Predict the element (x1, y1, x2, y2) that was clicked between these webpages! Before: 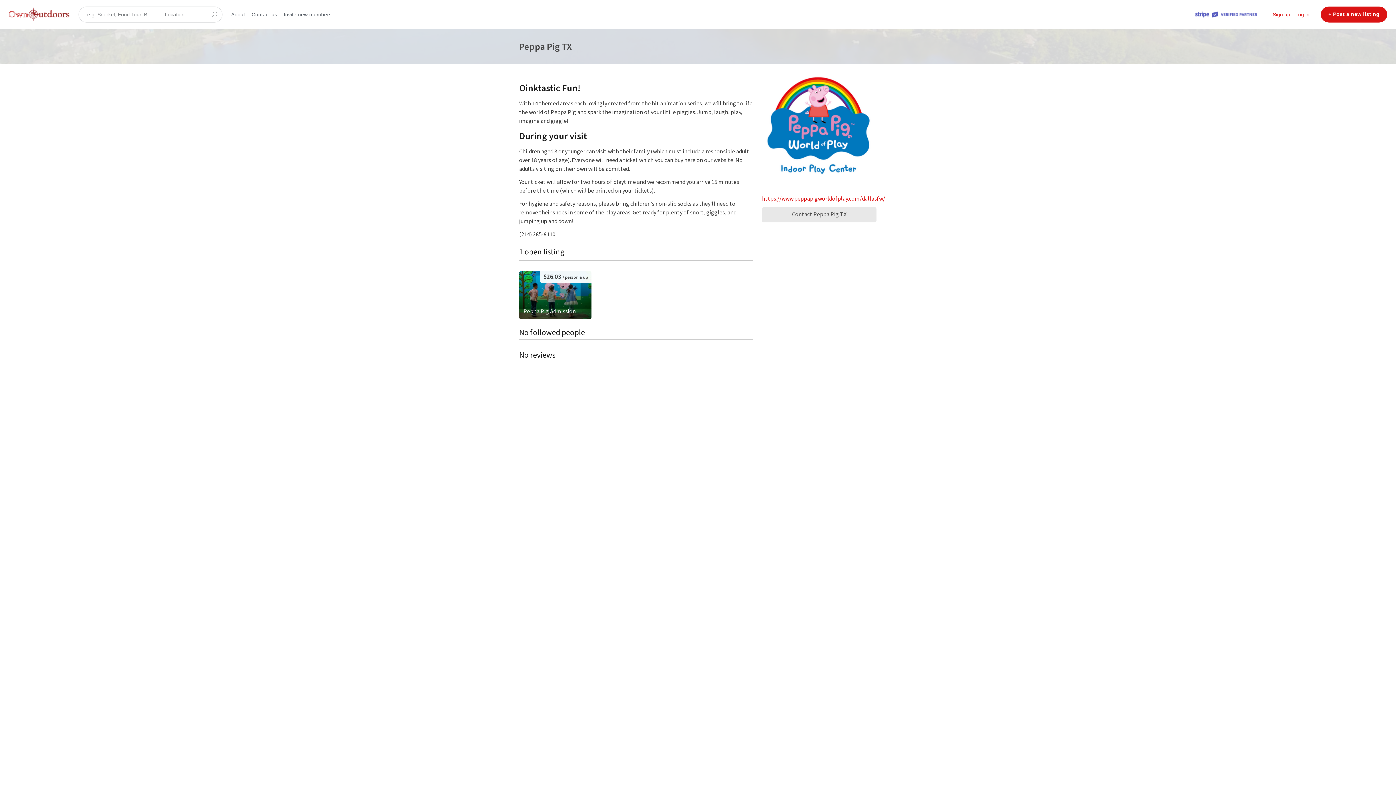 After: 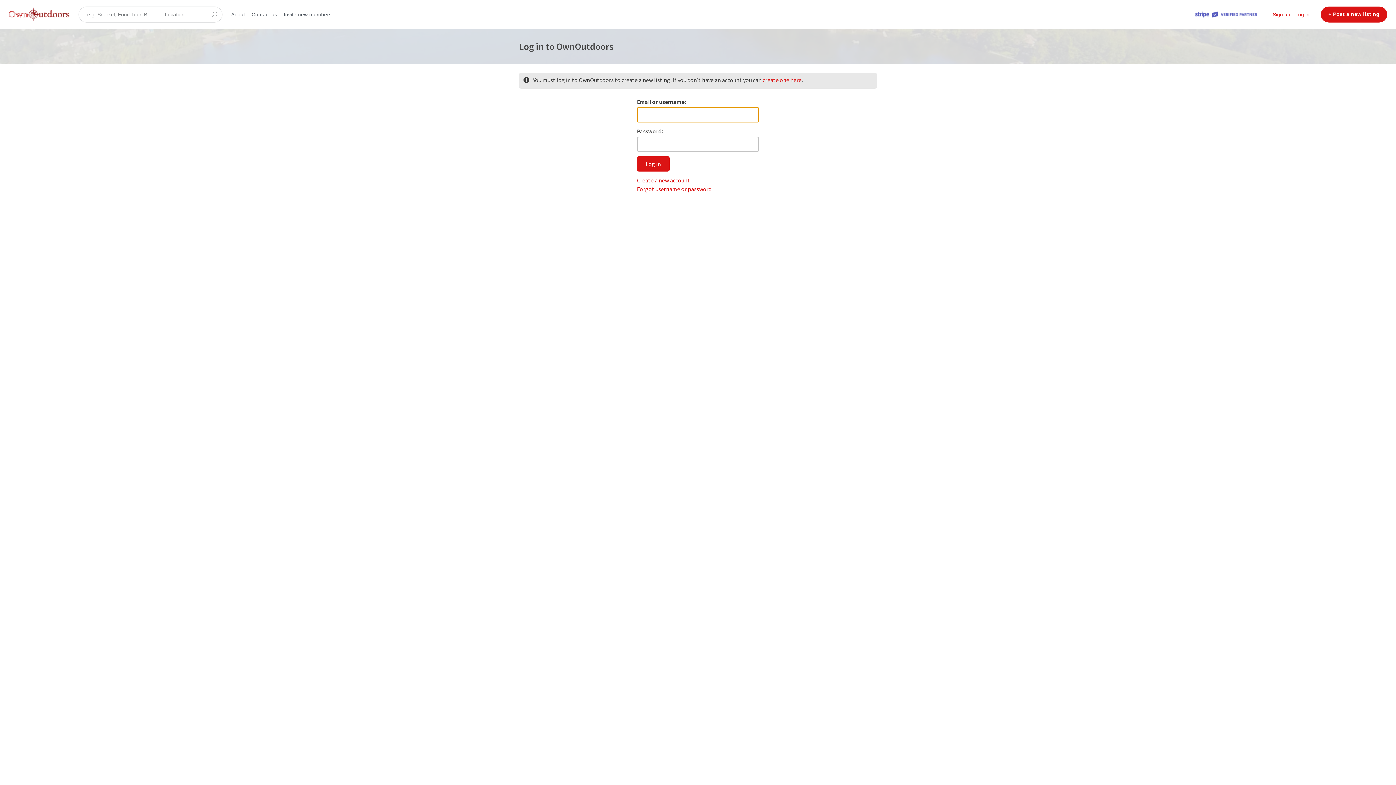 Action: label: + Post a new listing bbox: (1321, 6, 1387, 22)